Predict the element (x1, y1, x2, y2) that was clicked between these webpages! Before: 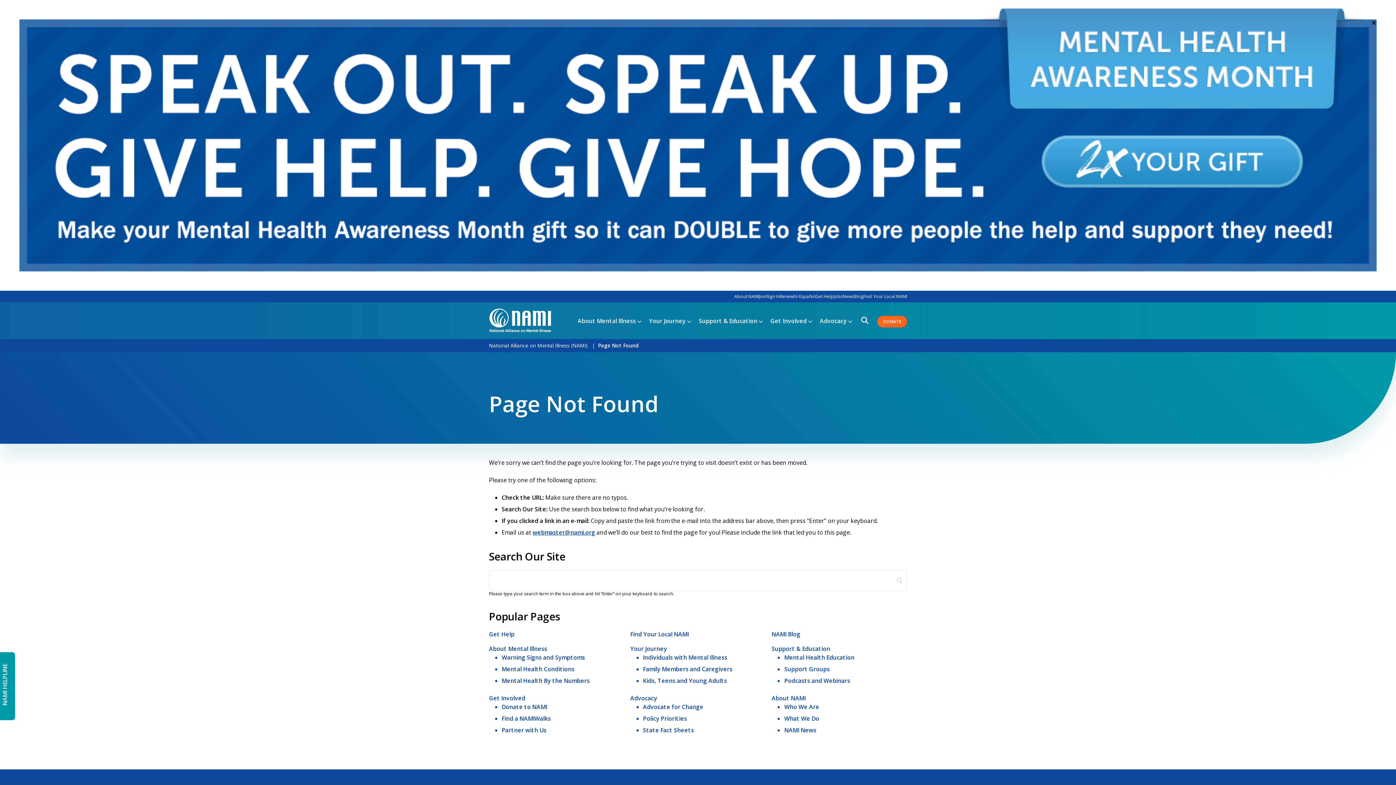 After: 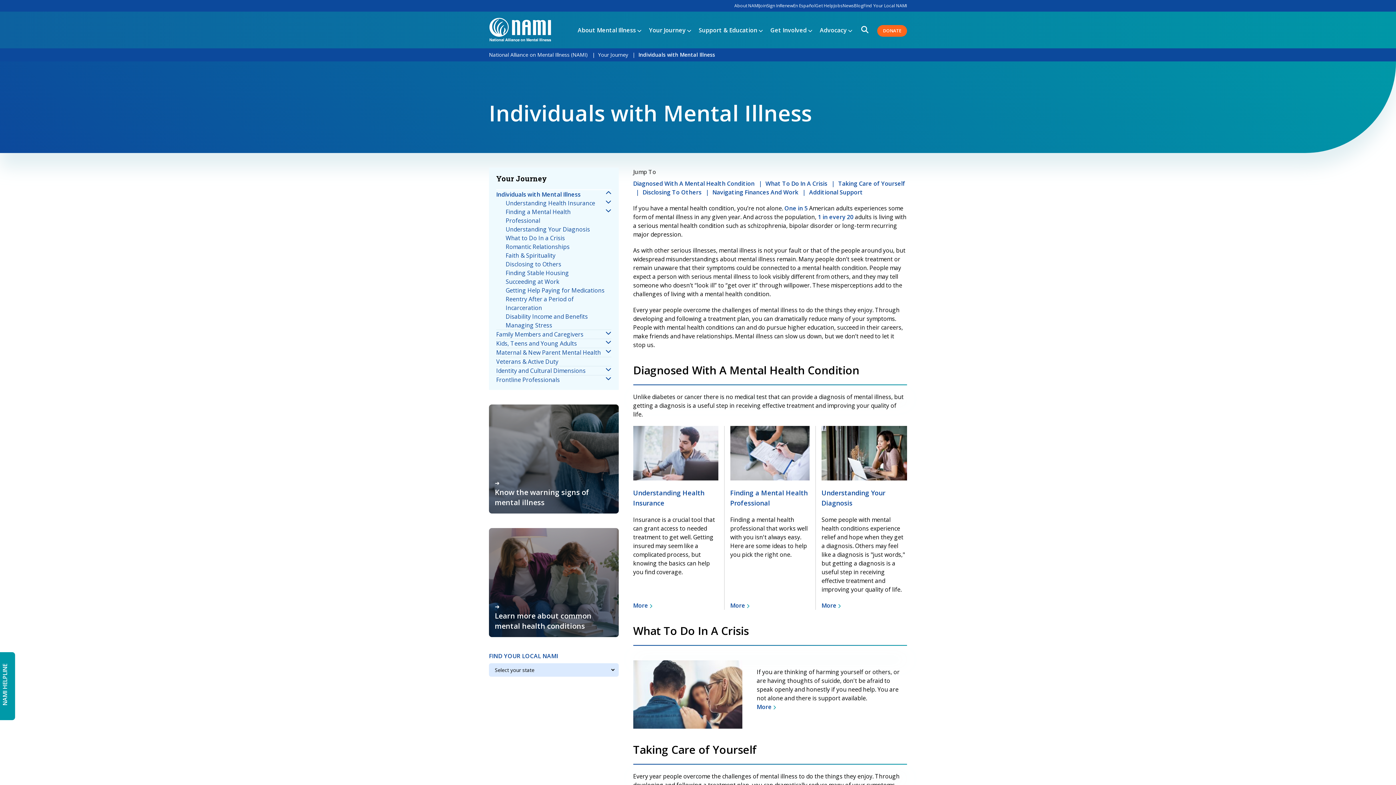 Action: bbox: (643, 653, 727, 661) label: Individuals with Mental Illness